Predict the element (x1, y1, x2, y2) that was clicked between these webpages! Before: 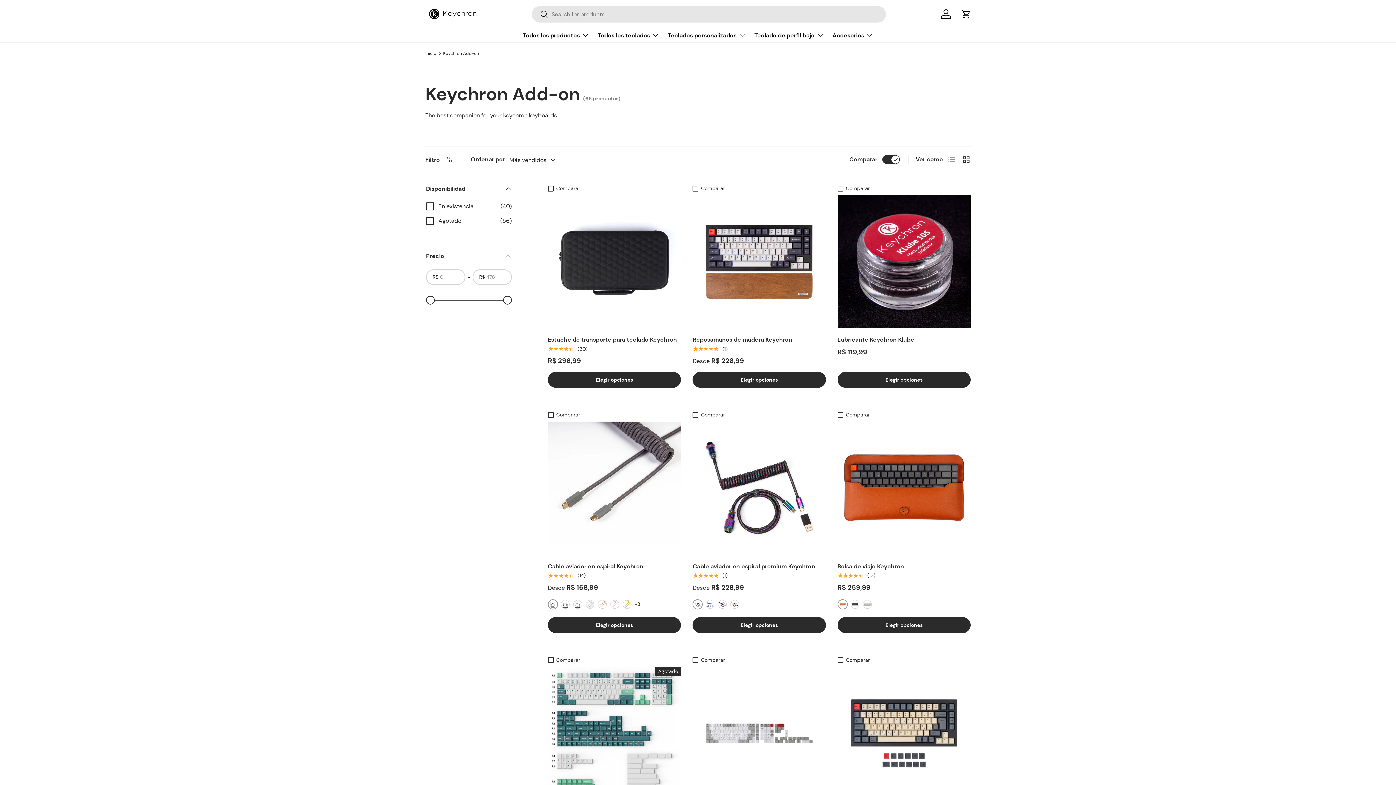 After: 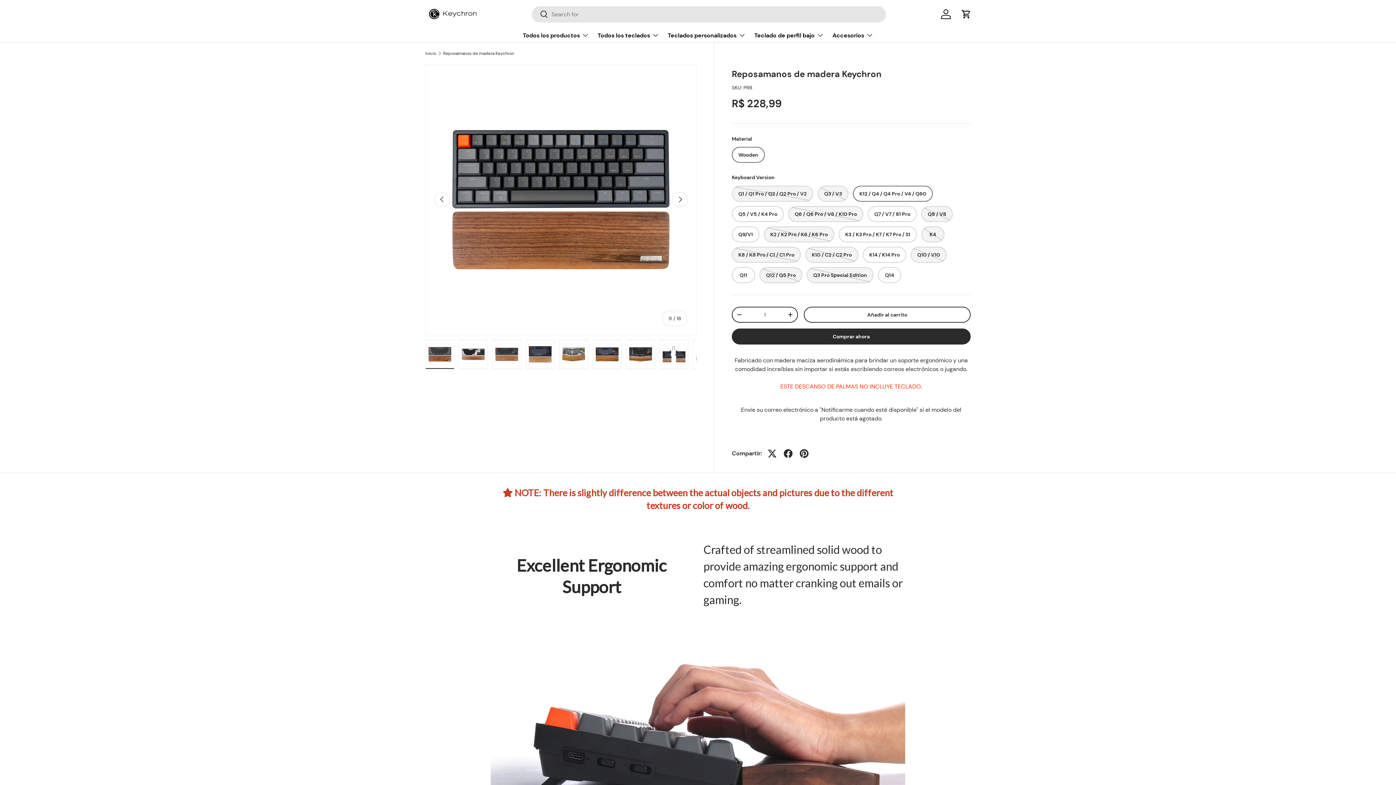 Action: label: Reposamanos de madera Keychron bbox: (692, 336, 792, 343)